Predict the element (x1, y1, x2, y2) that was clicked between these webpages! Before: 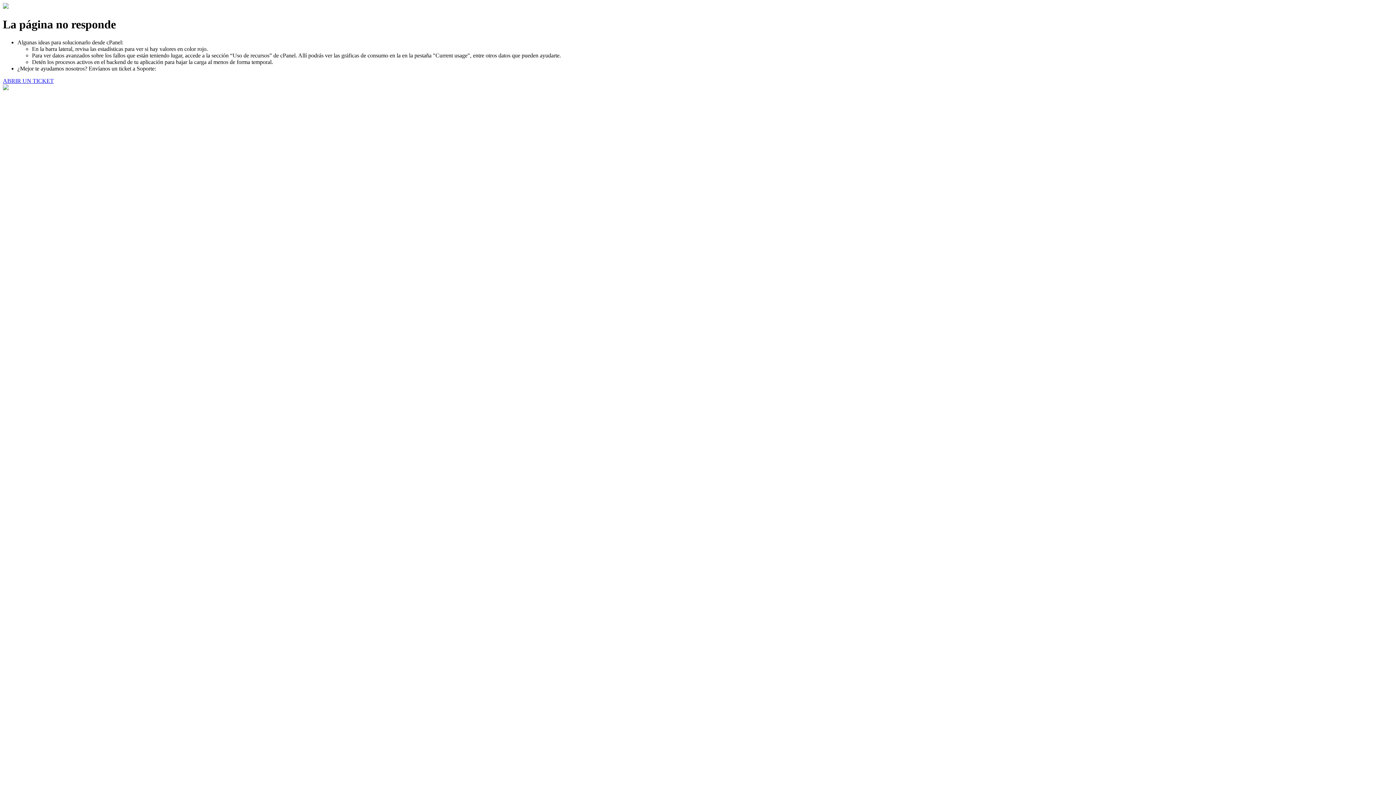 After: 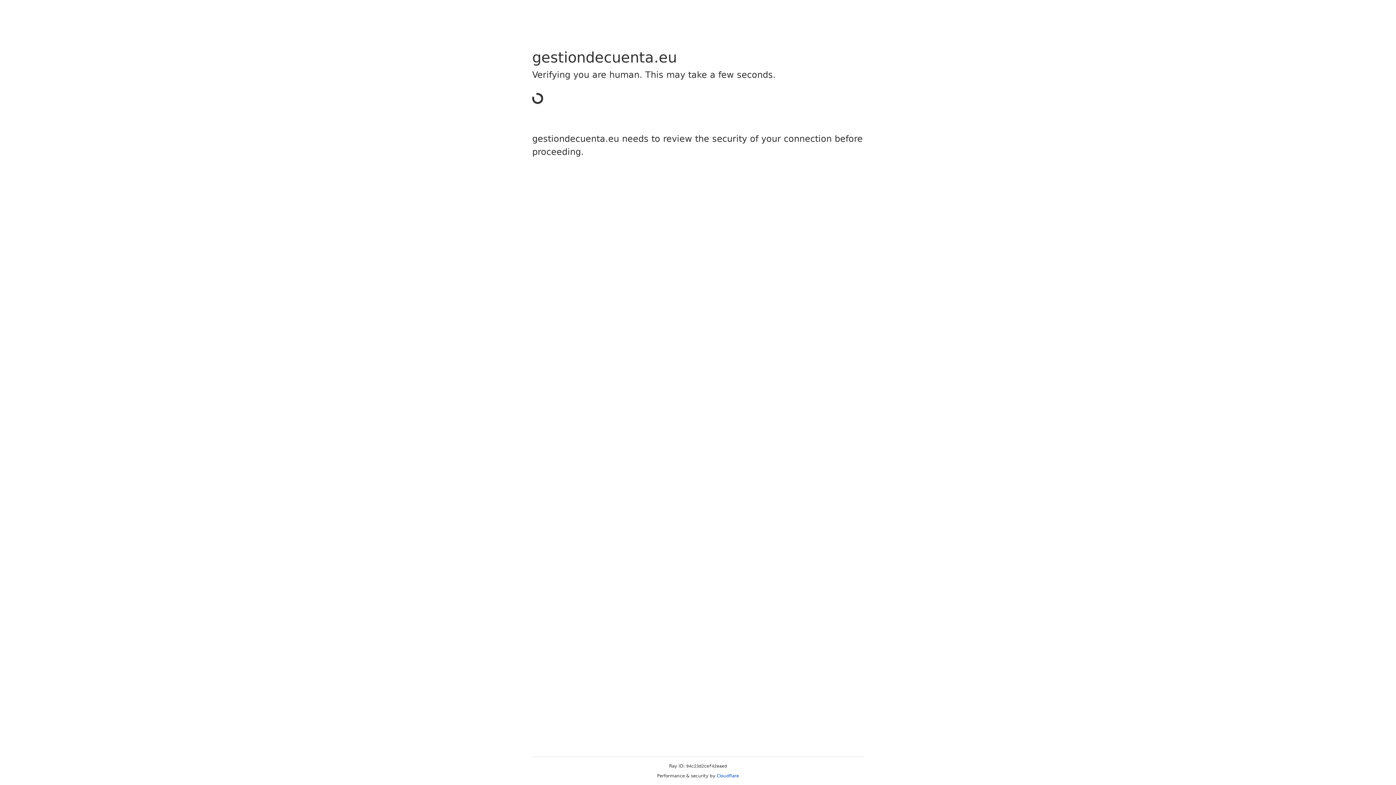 Action: bbox: (2, 77, 53, 83) label: ABRIR UN TICKET